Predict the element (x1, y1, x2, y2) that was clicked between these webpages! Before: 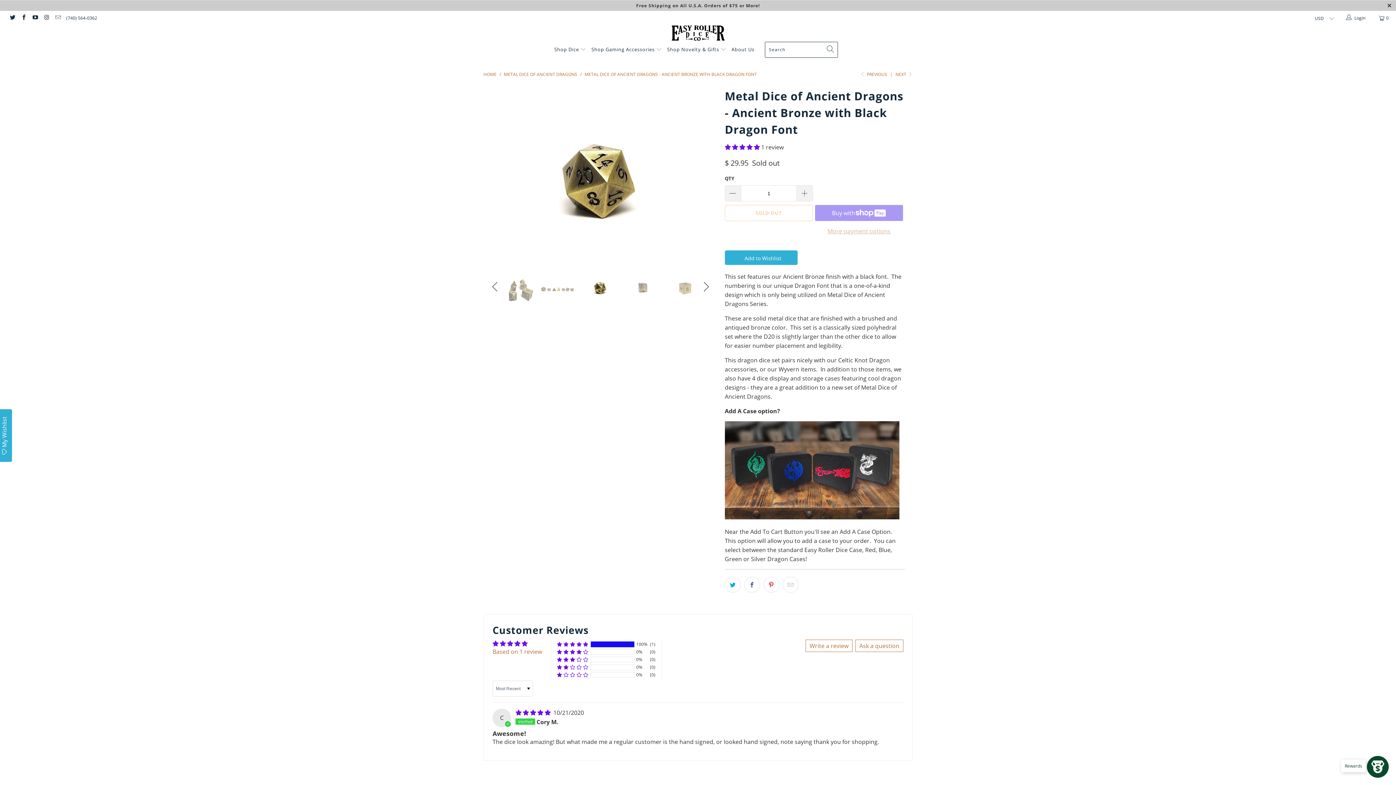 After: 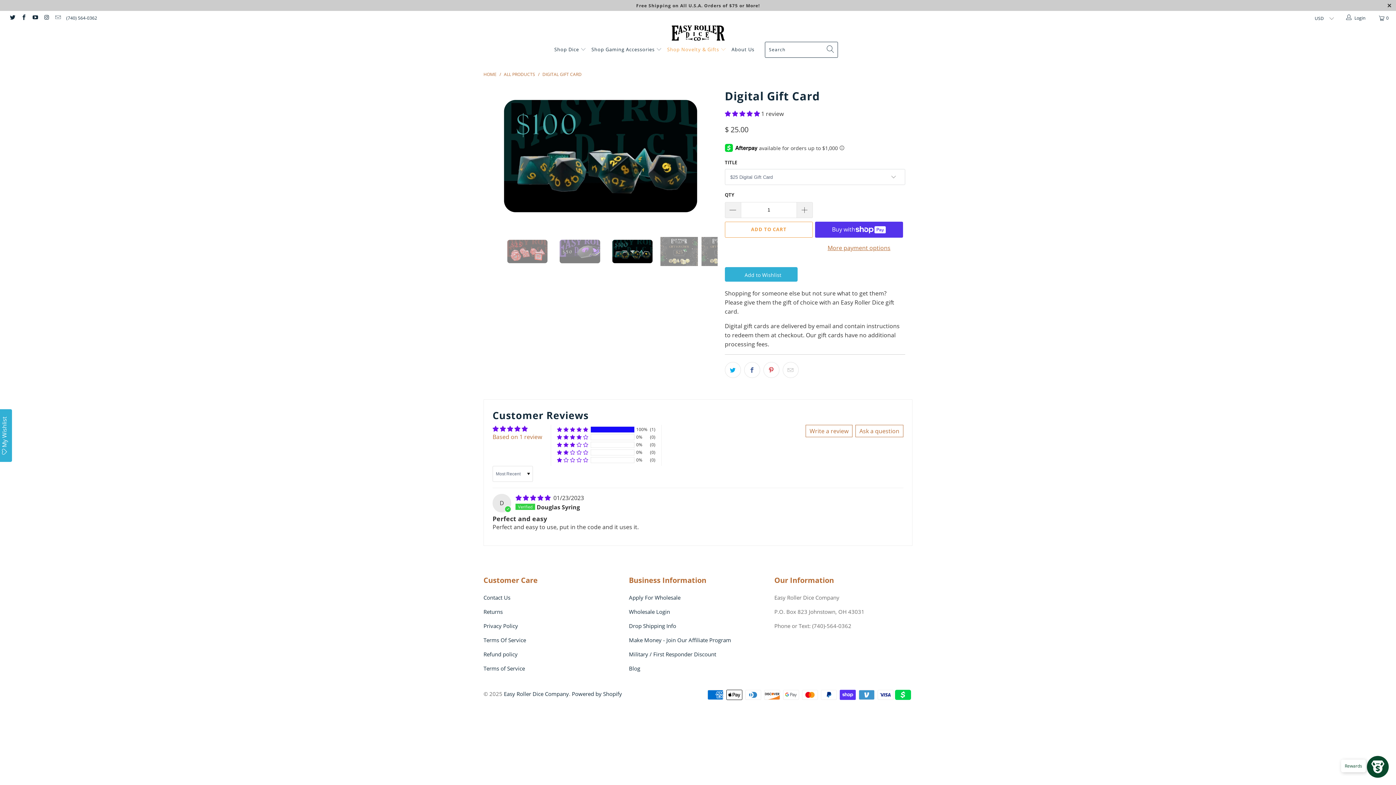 Action: bbox: (667, 40, 726, 58) label: Shop Novelty & Gifts 